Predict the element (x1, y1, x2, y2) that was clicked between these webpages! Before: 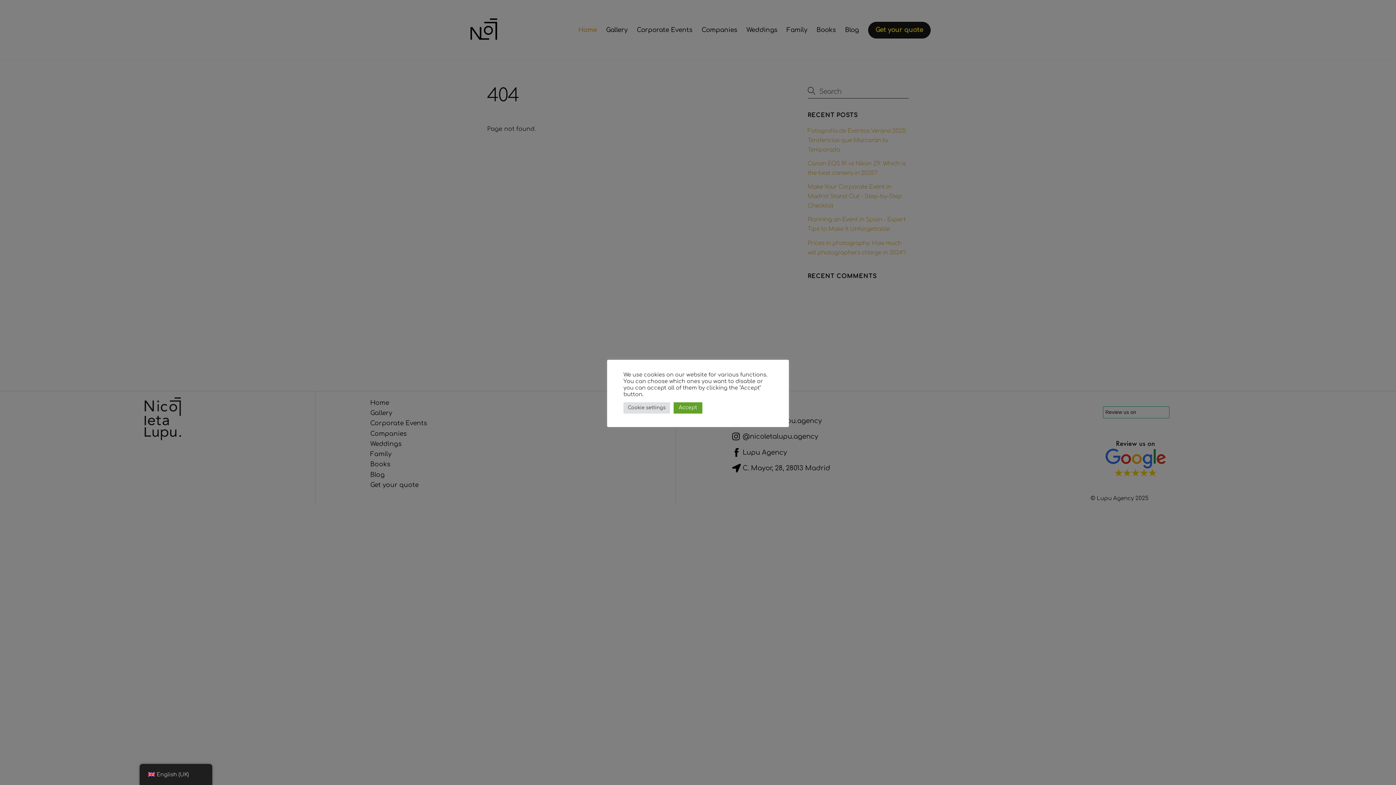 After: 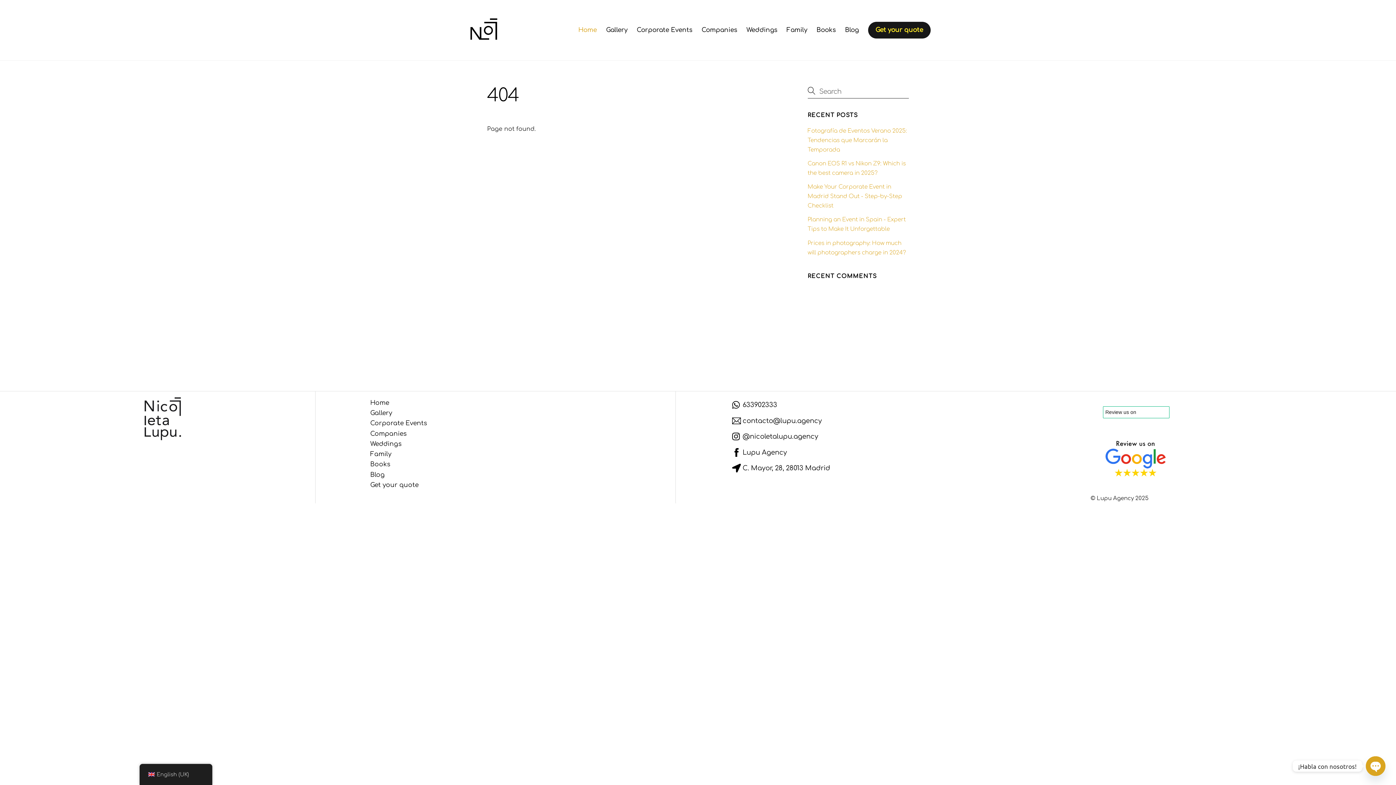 Action: label: Accept bbox: (673, 402, 702, 413)